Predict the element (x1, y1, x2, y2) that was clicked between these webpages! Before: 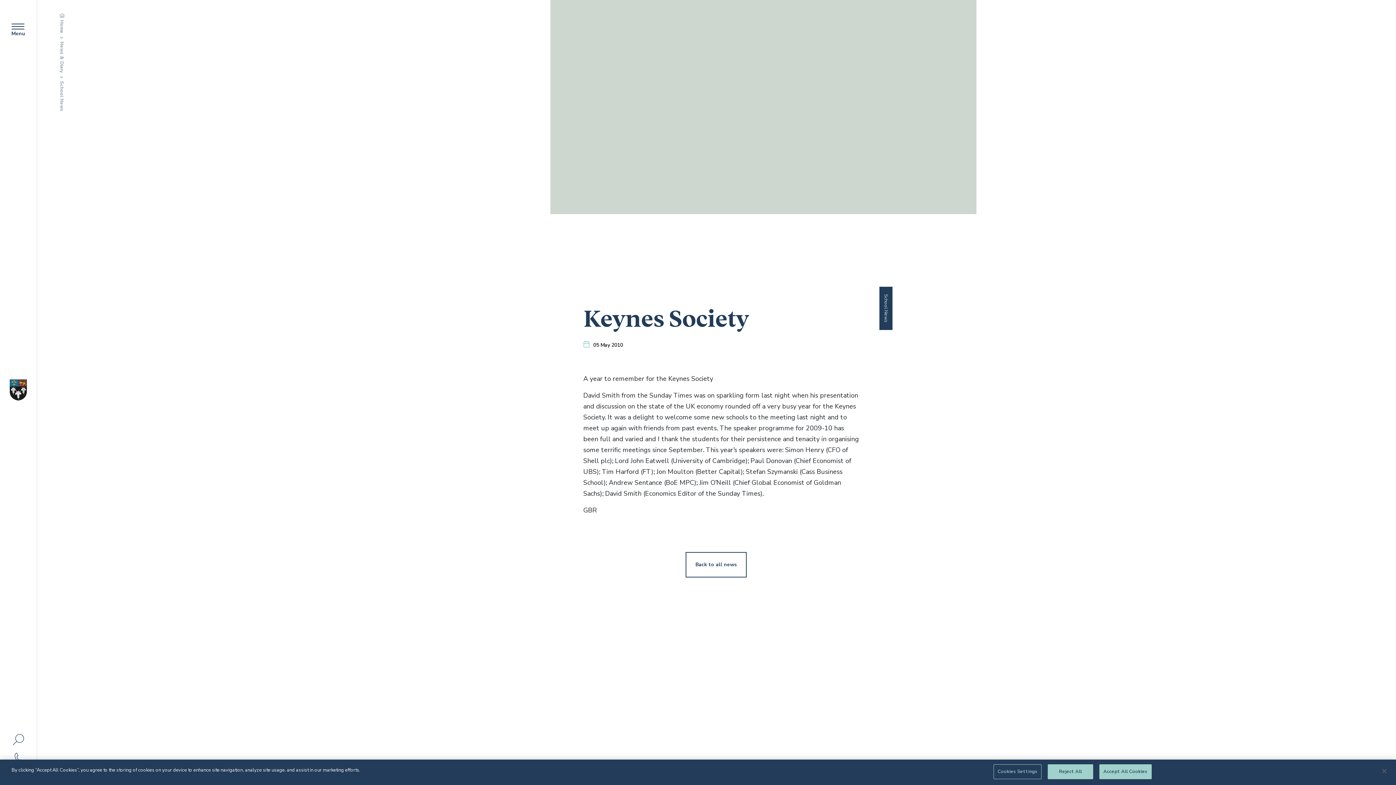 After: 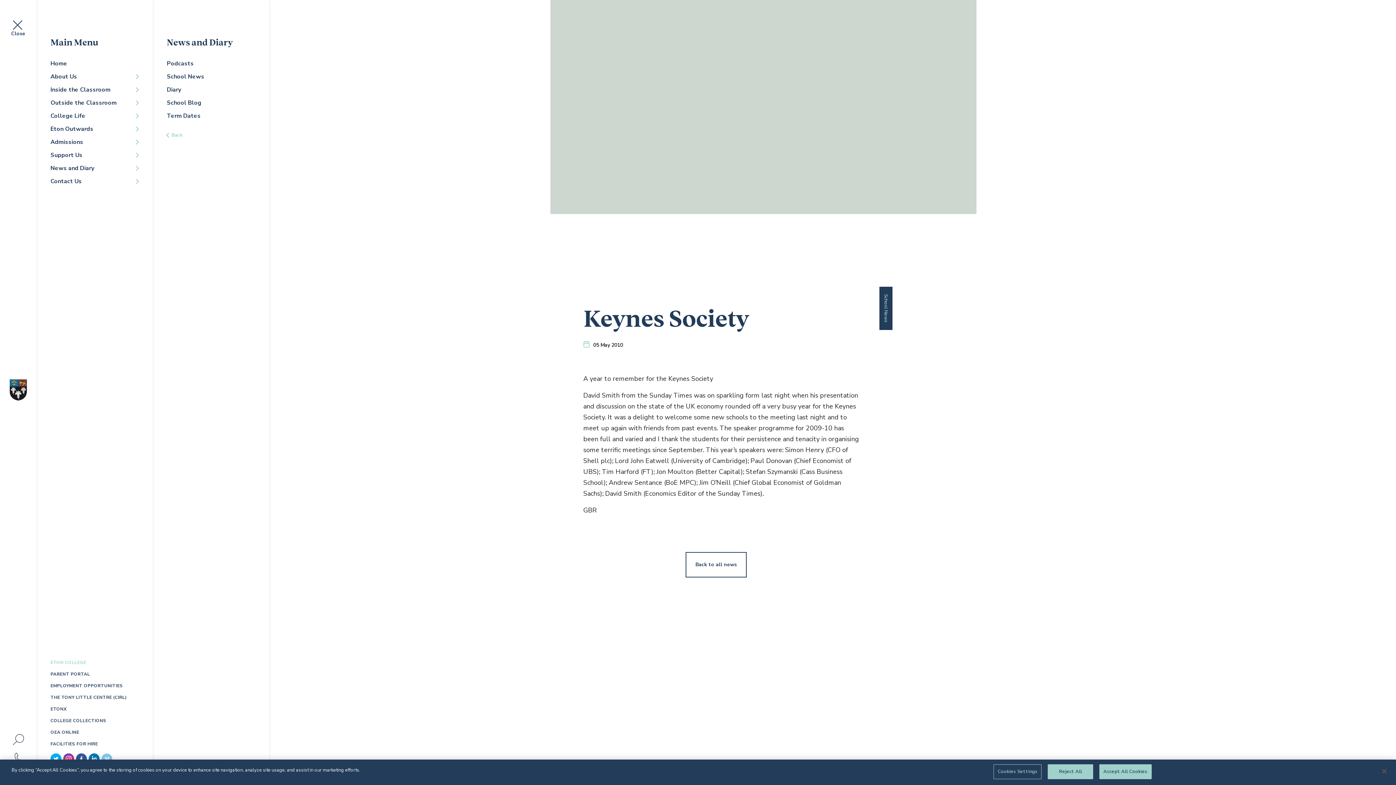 Action: label: News & Diary bbox: (58, 41, 65, 72)